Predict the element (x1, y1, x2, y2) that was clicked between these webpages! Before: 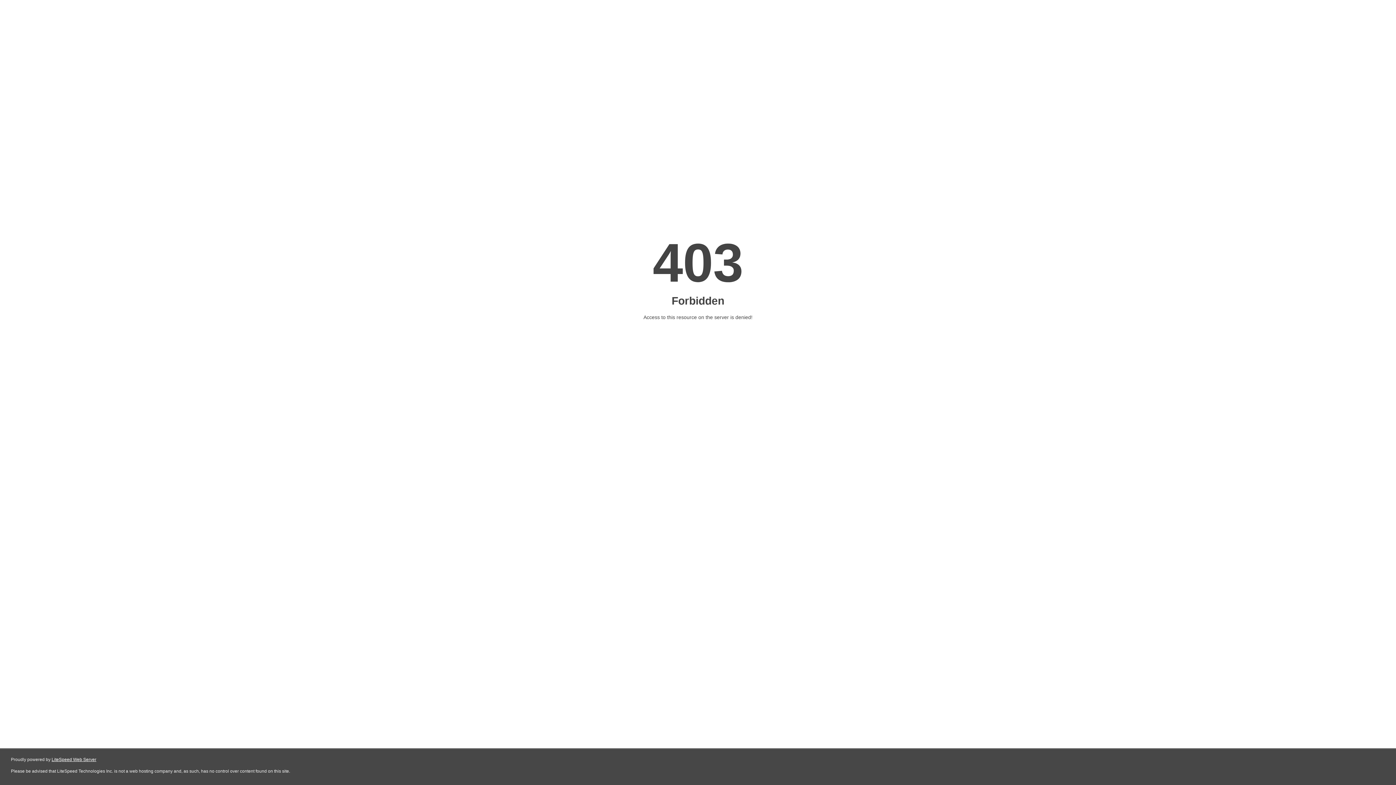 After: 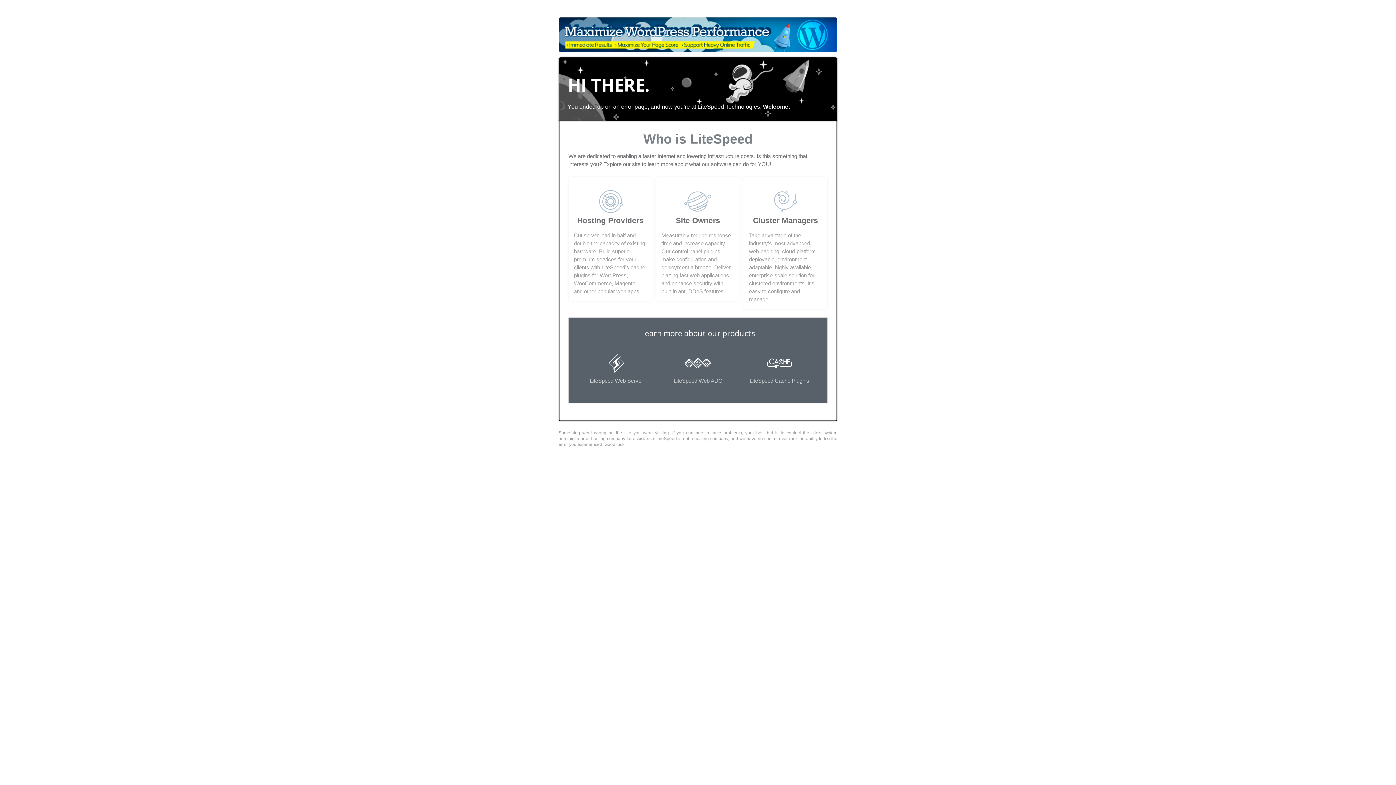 Action: label: LiteSpeed Web Server bbox: (51, 757, 96, 762)